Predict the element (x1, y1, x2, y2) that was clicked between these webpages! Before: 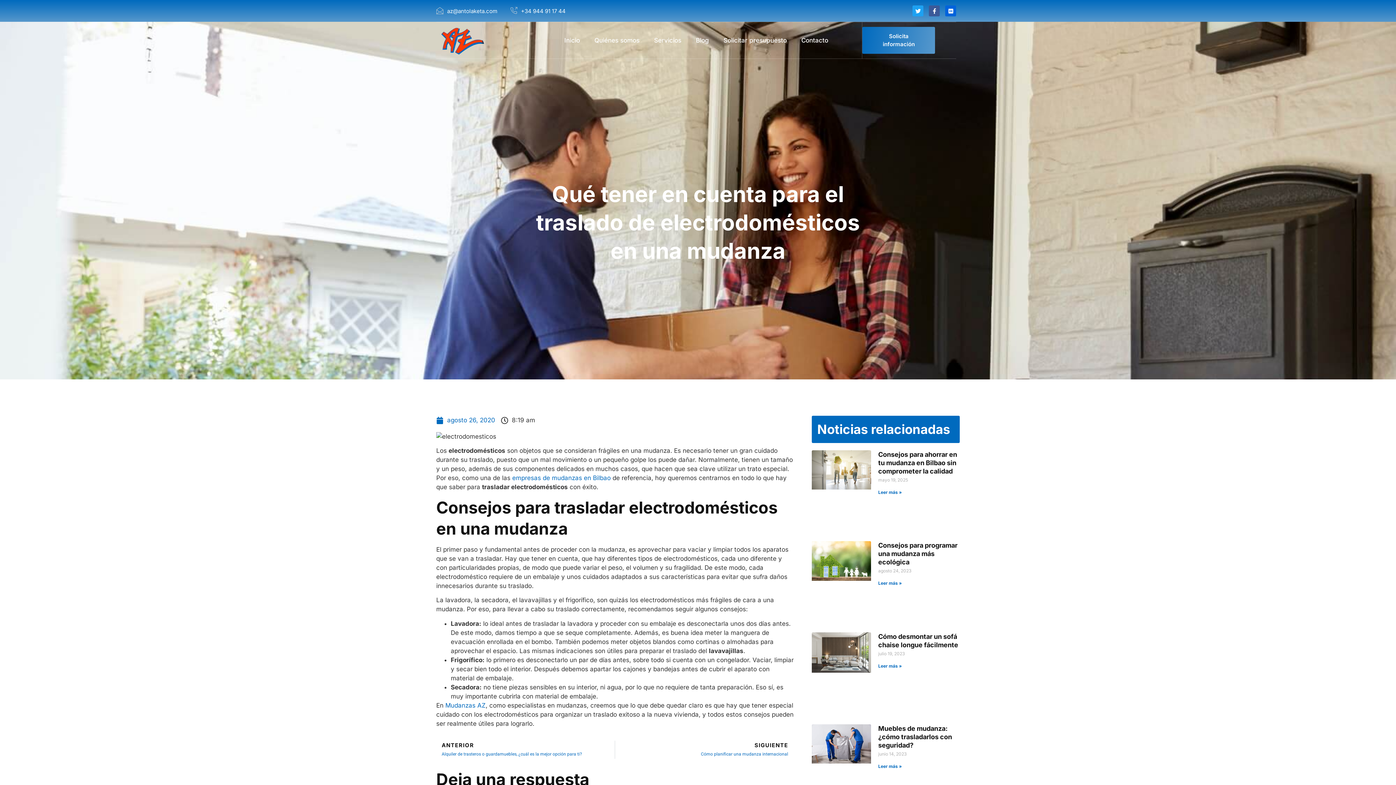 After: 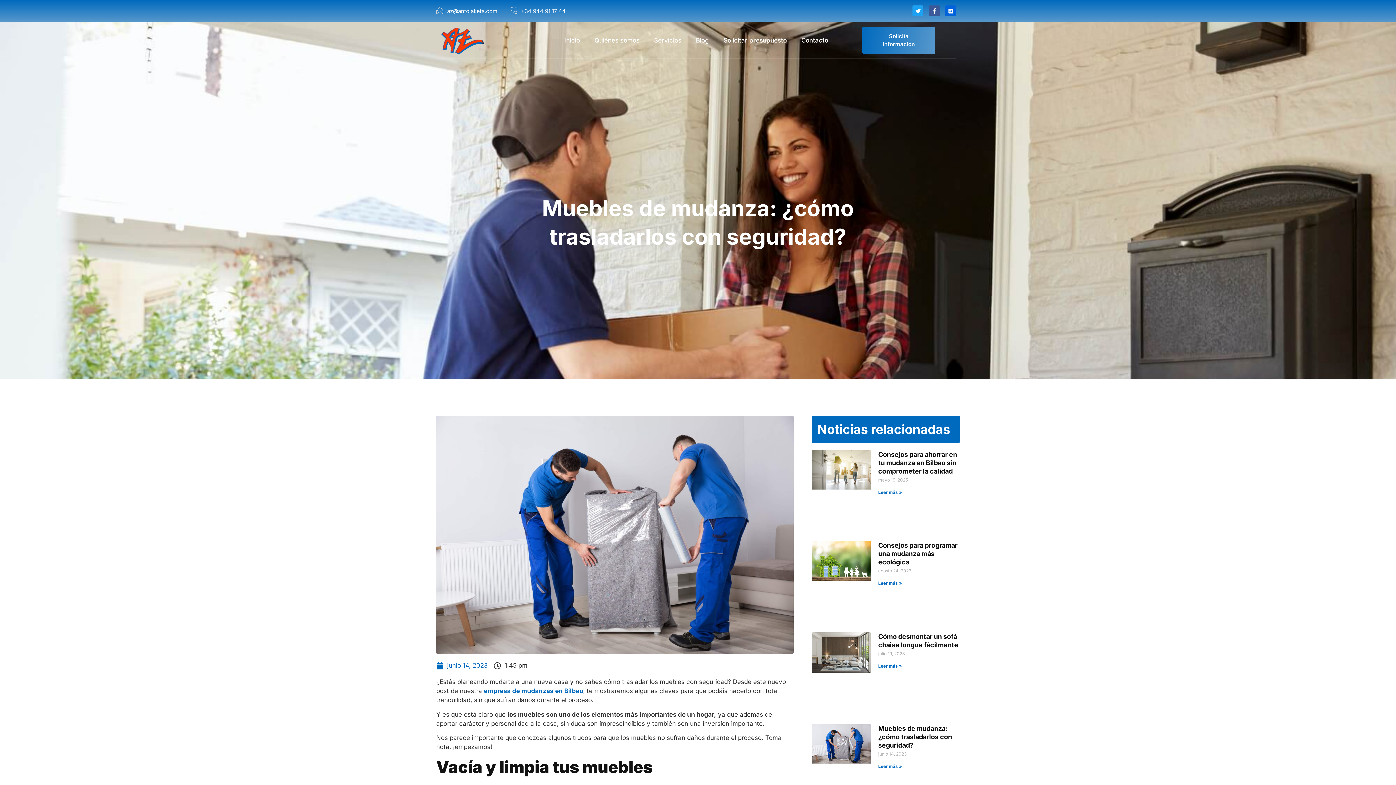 Action: bbox: (878, 763, 902, 769) label: Más información sobre Muebles de mudanza: ¿cómo trasladarlos con seguridad?